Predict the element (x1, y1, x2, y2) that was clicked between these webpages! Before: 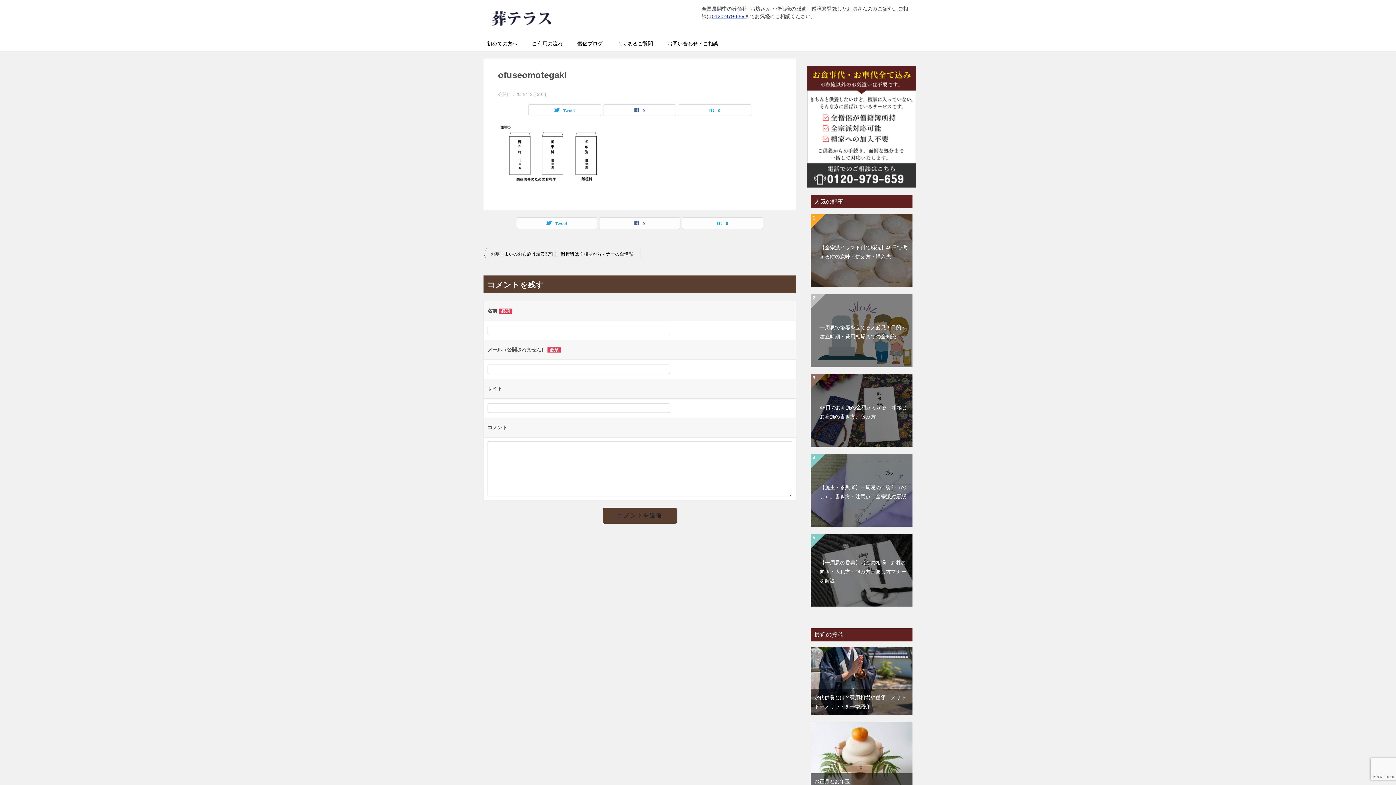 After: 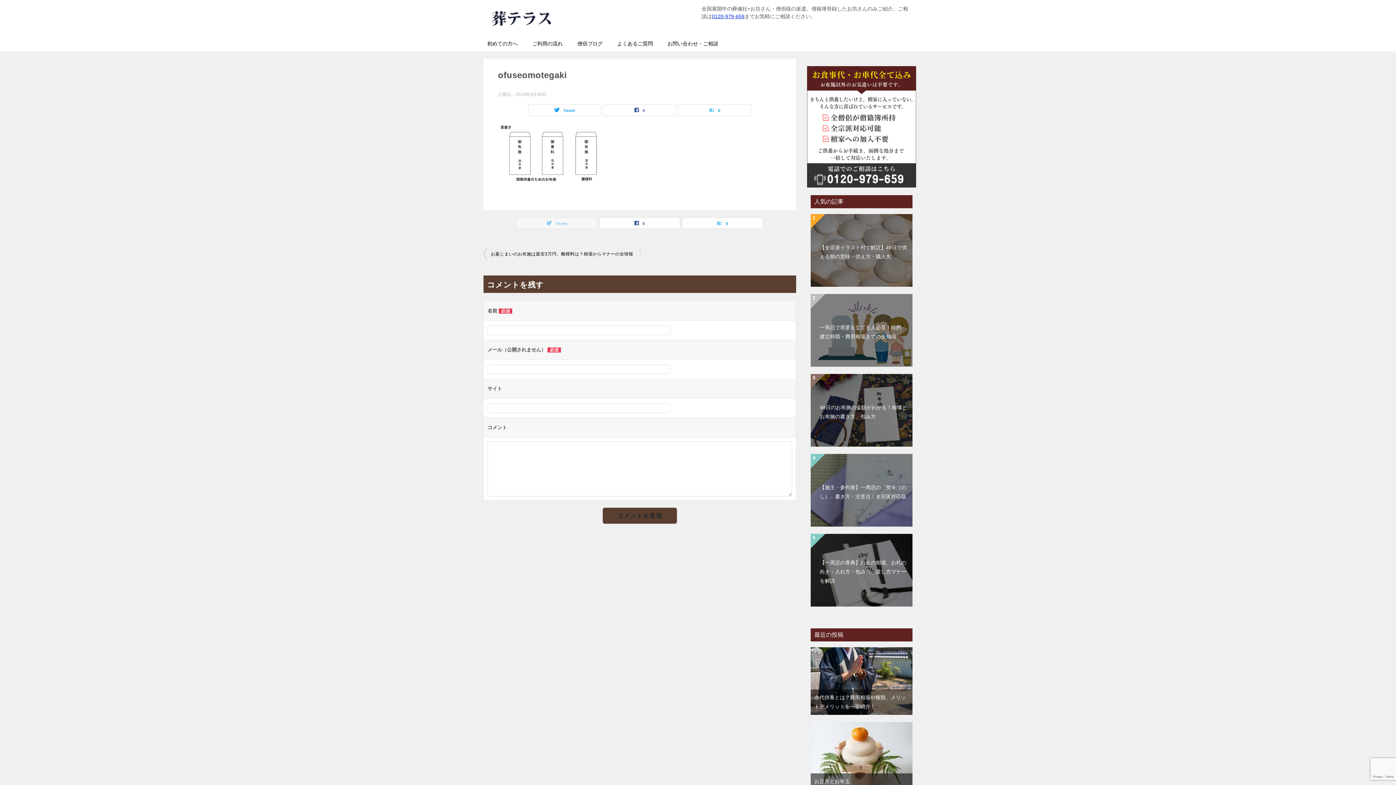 Action: bbox: (517, 217, 597, 228) label: Tweet